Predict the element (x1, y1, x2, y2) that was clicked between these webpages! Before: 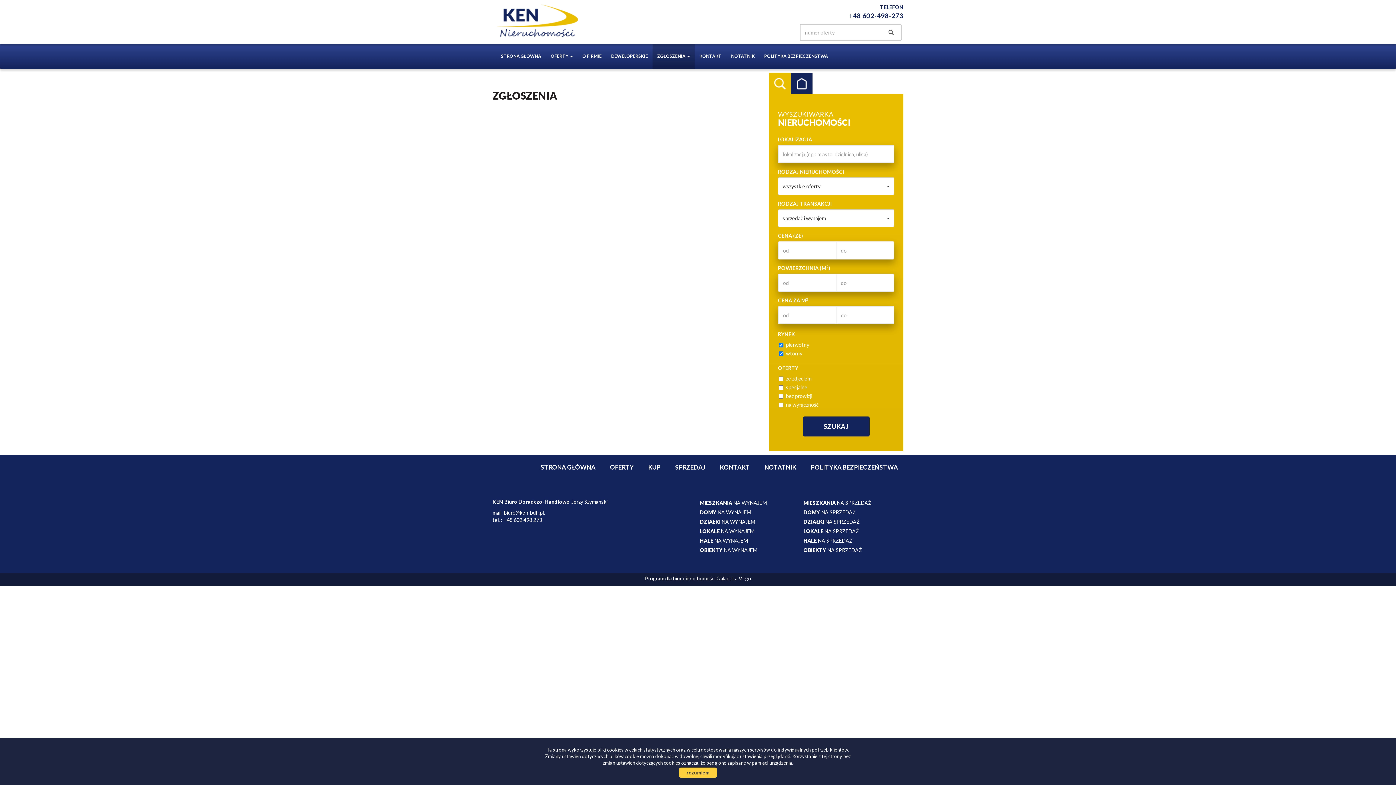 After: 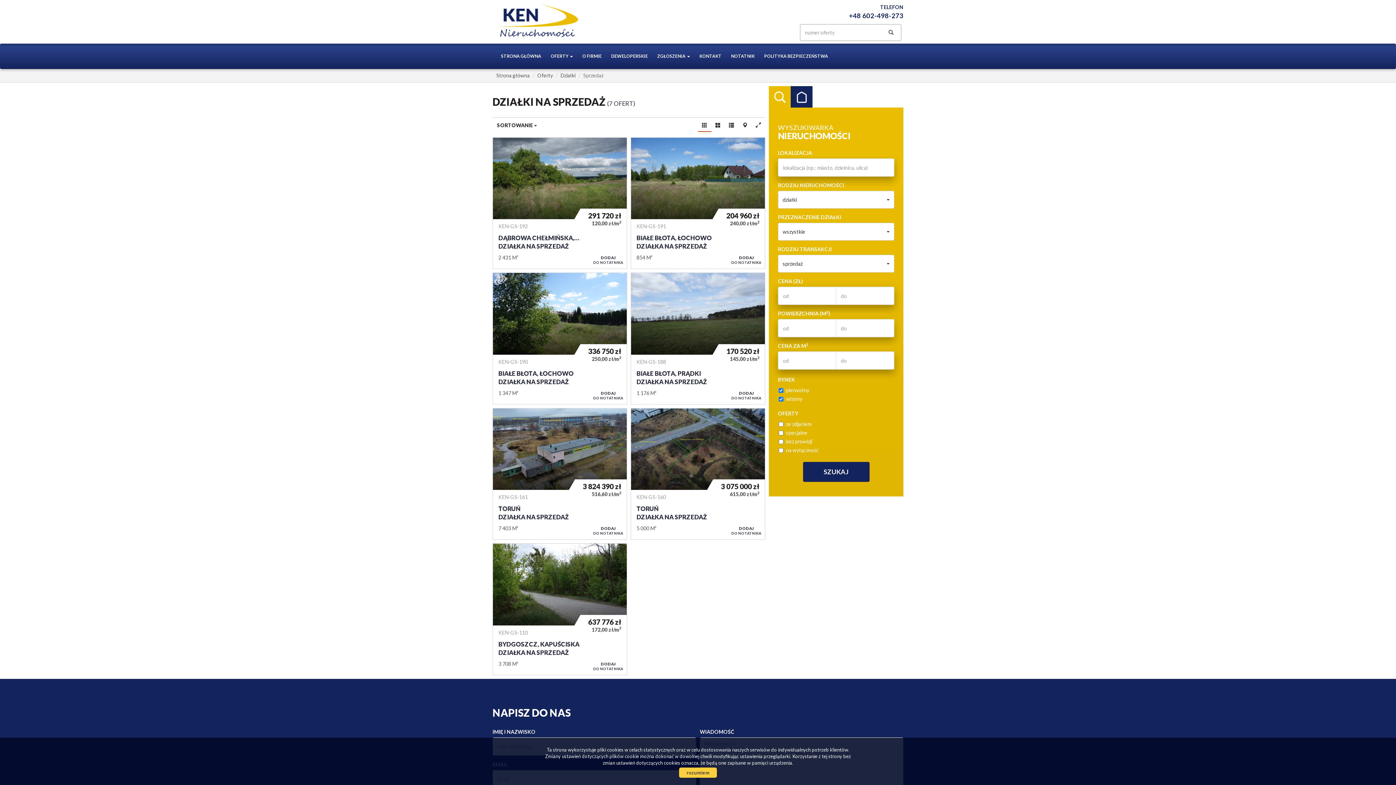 Action: bbox: (803, 518, 860, 525) label: DZIAŁKI NA SPRZEDAŻ